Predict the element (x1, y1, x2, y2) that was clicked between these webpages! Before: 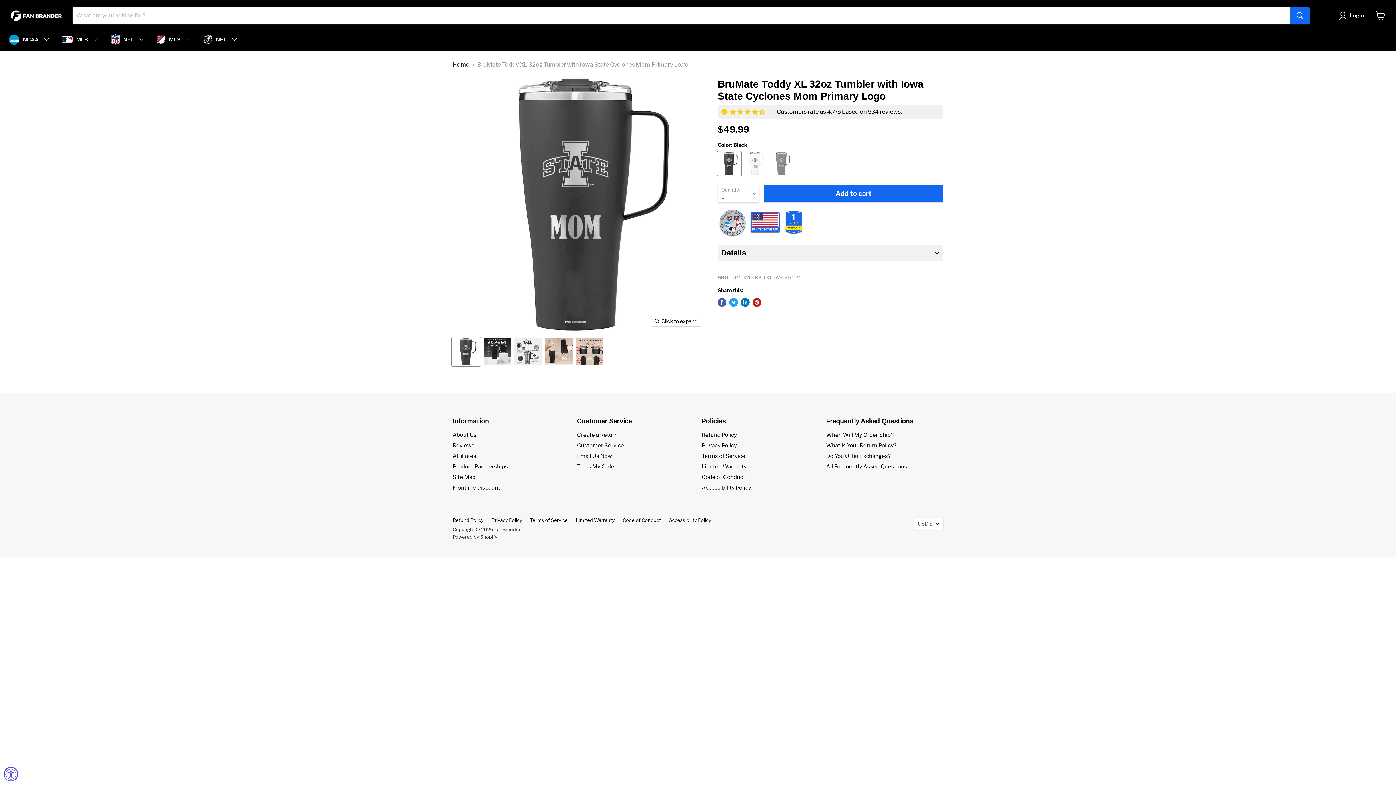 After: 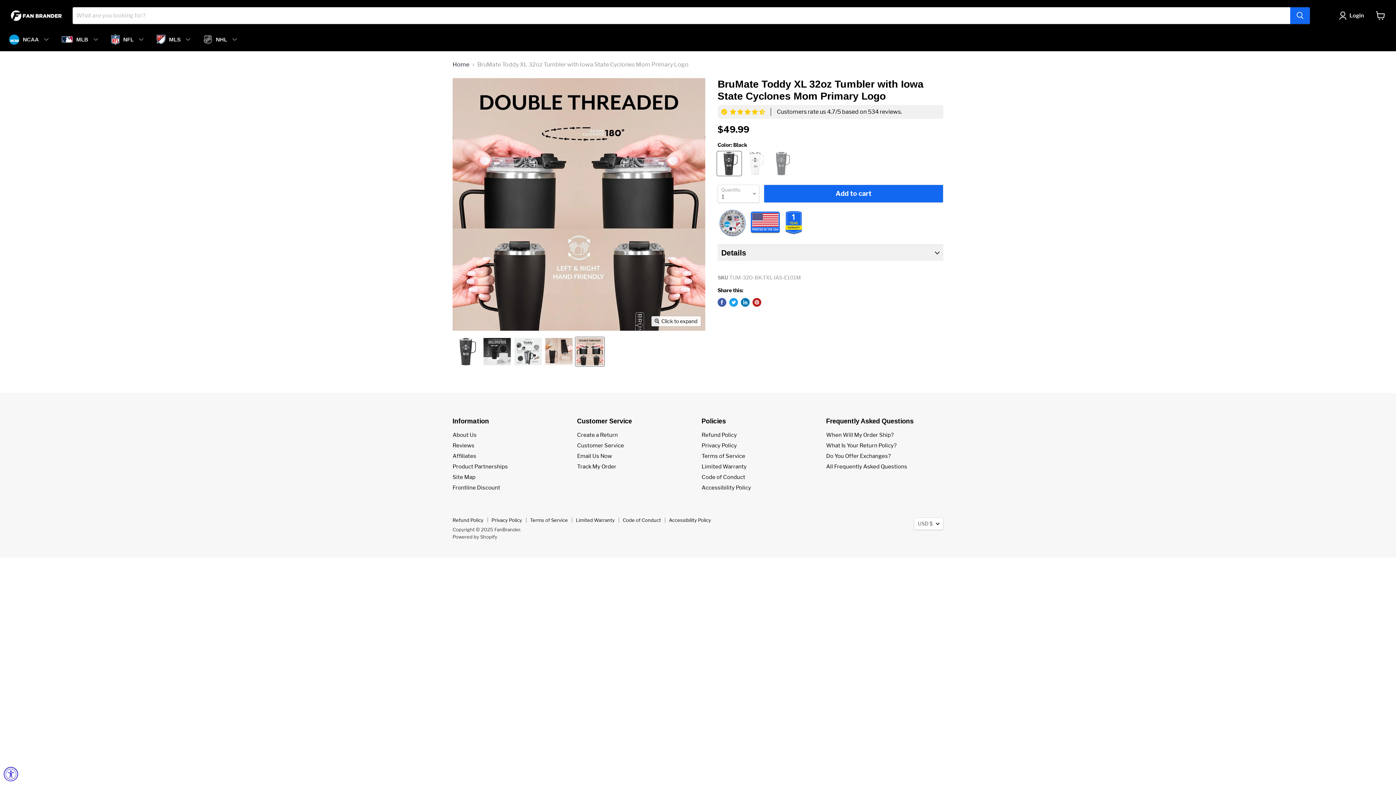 Action: bbox: (575, 337, 604, 366) label: BruMate Toddy XL 32oz Tumbler with Iowa State Cyclones Mom Primary Logo thumbnail